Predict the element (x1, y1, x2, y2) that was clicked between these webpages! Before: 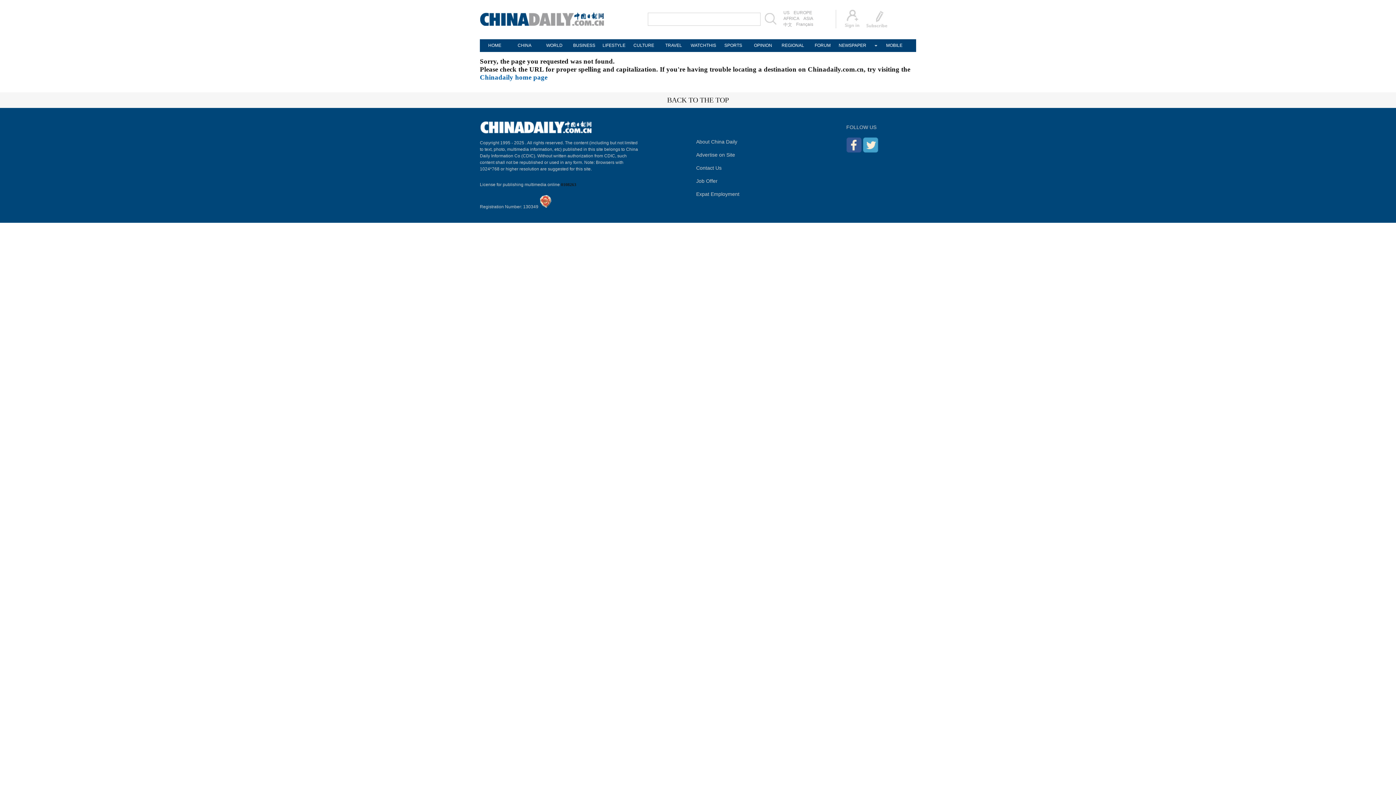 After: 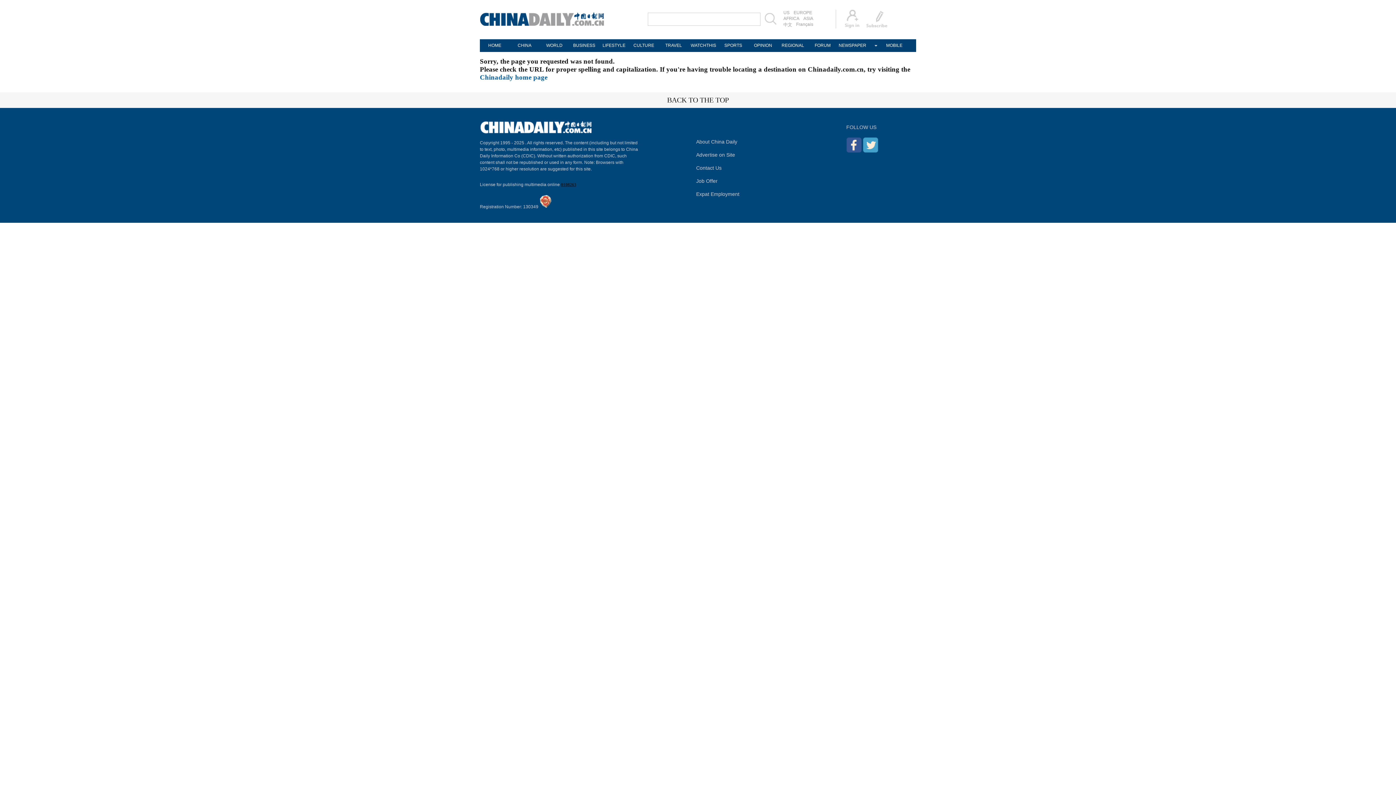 Action: bbox: (561, 182, 576, 187) label: 0108263